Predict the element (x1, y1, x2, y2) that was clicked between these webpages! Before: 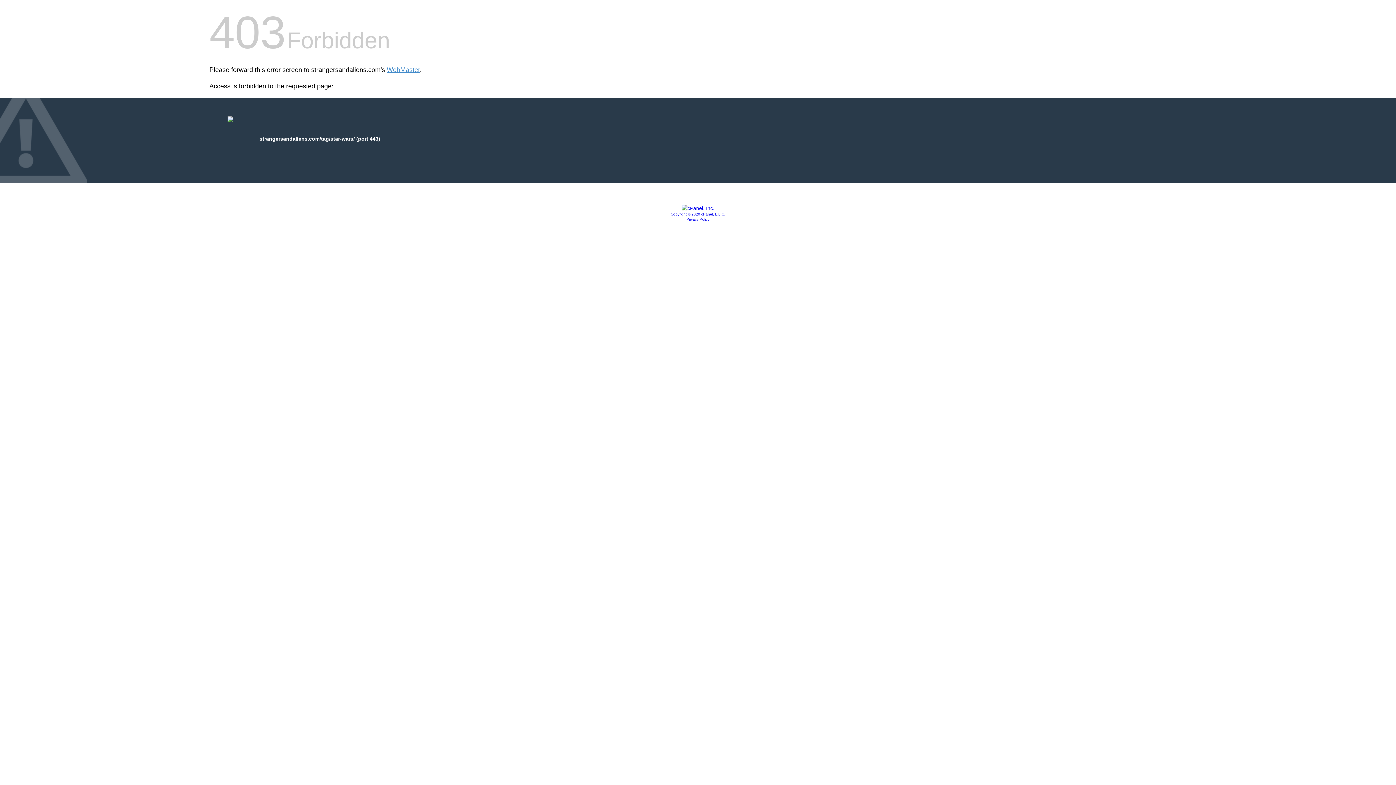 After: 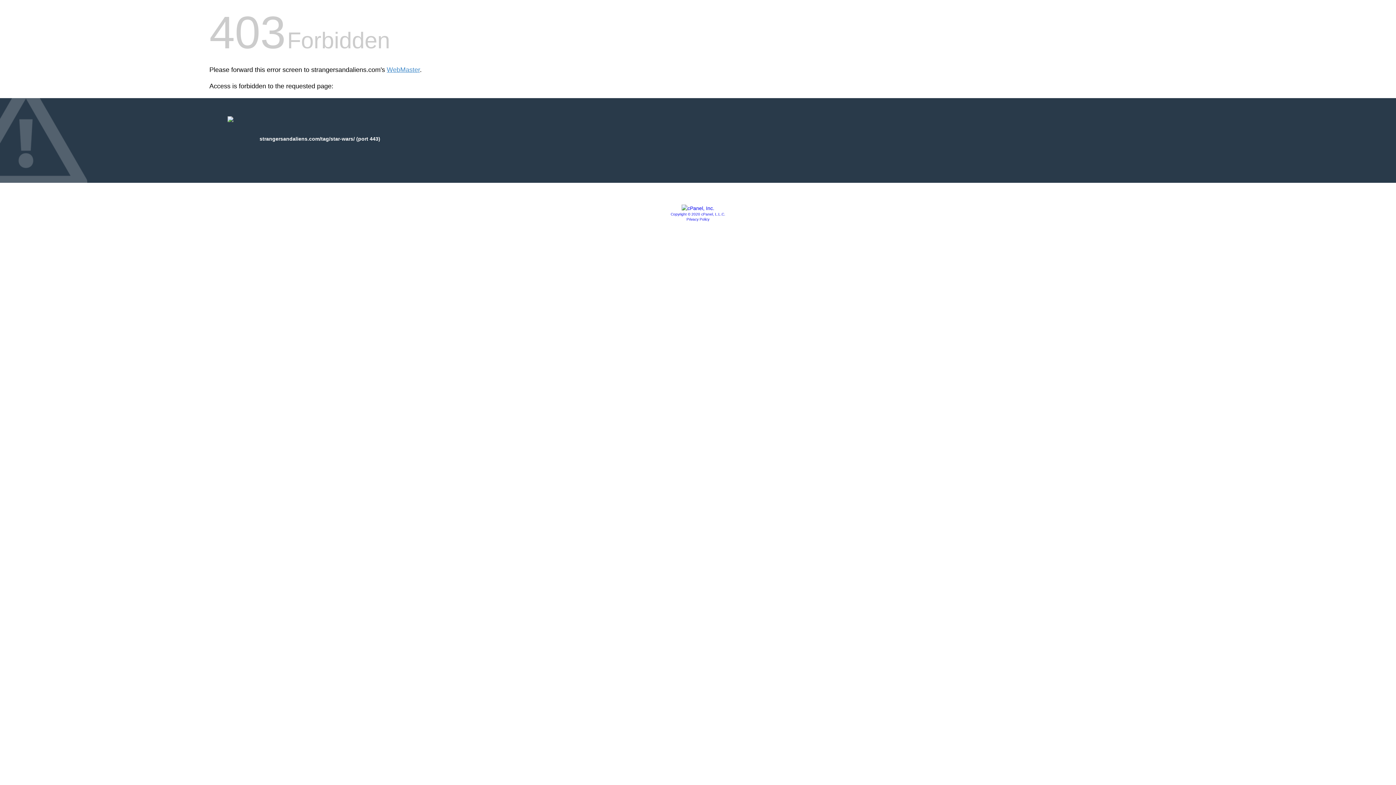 Action: bbox: (681, 205, 714, 211)